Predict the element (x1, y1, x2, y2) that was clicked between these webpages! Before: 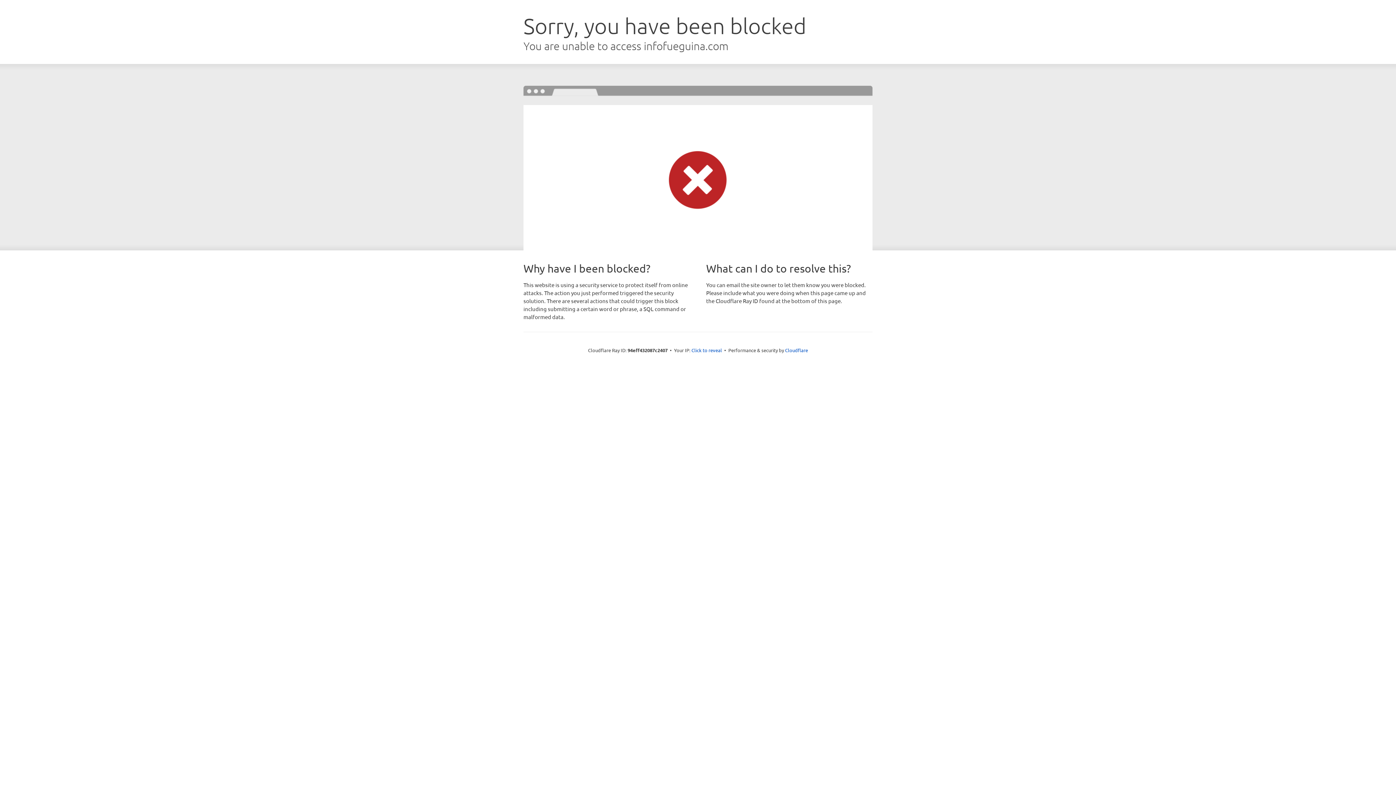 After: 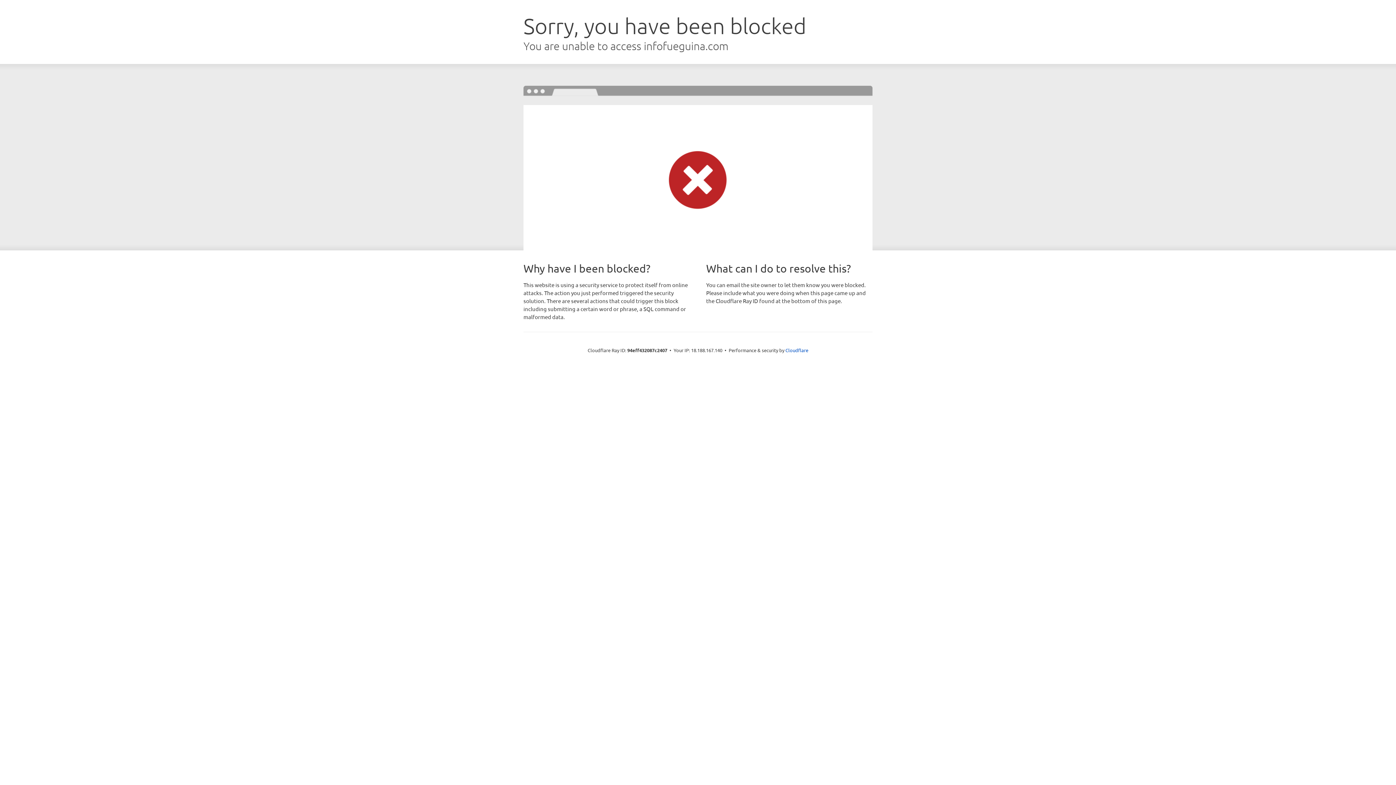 Action: label: Click to reveal bbox: (691, 346, 722, 353)